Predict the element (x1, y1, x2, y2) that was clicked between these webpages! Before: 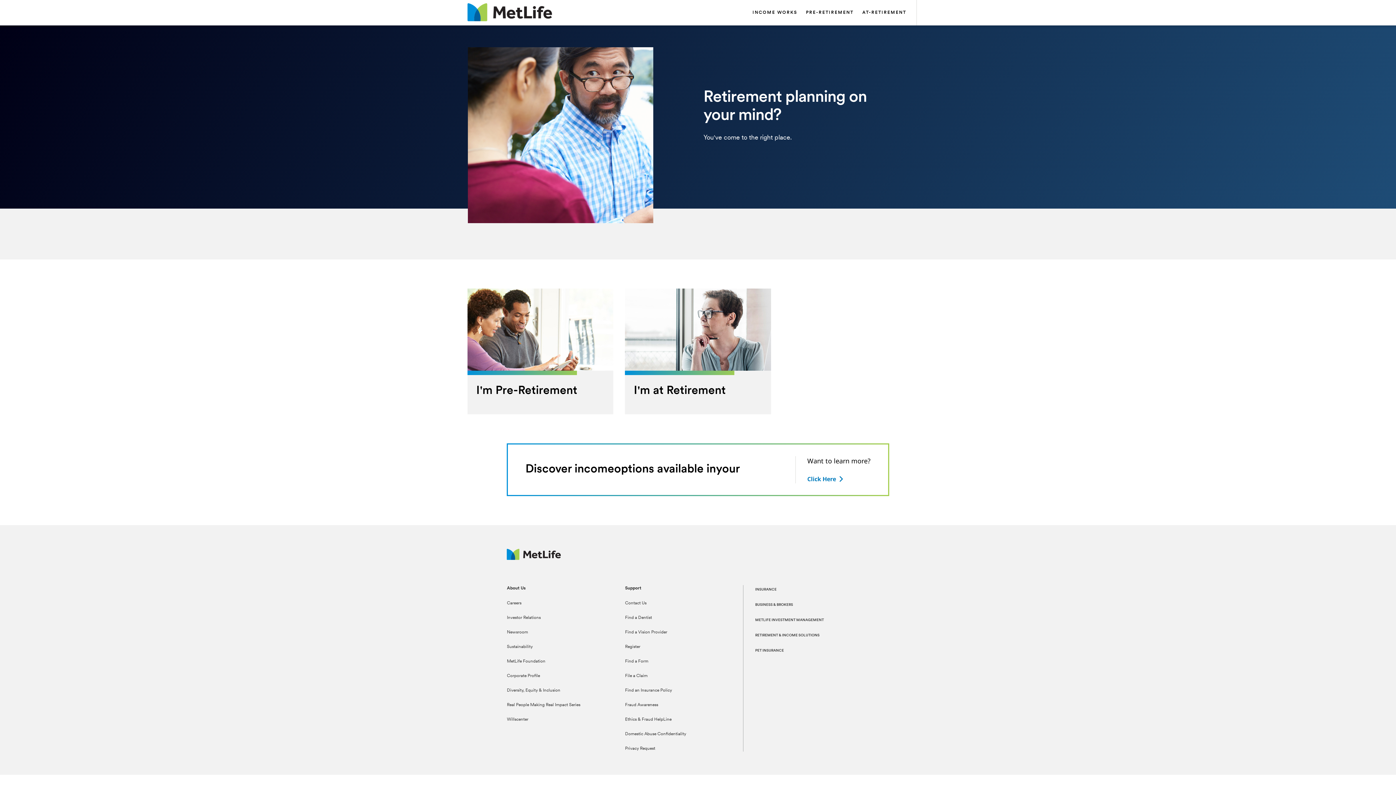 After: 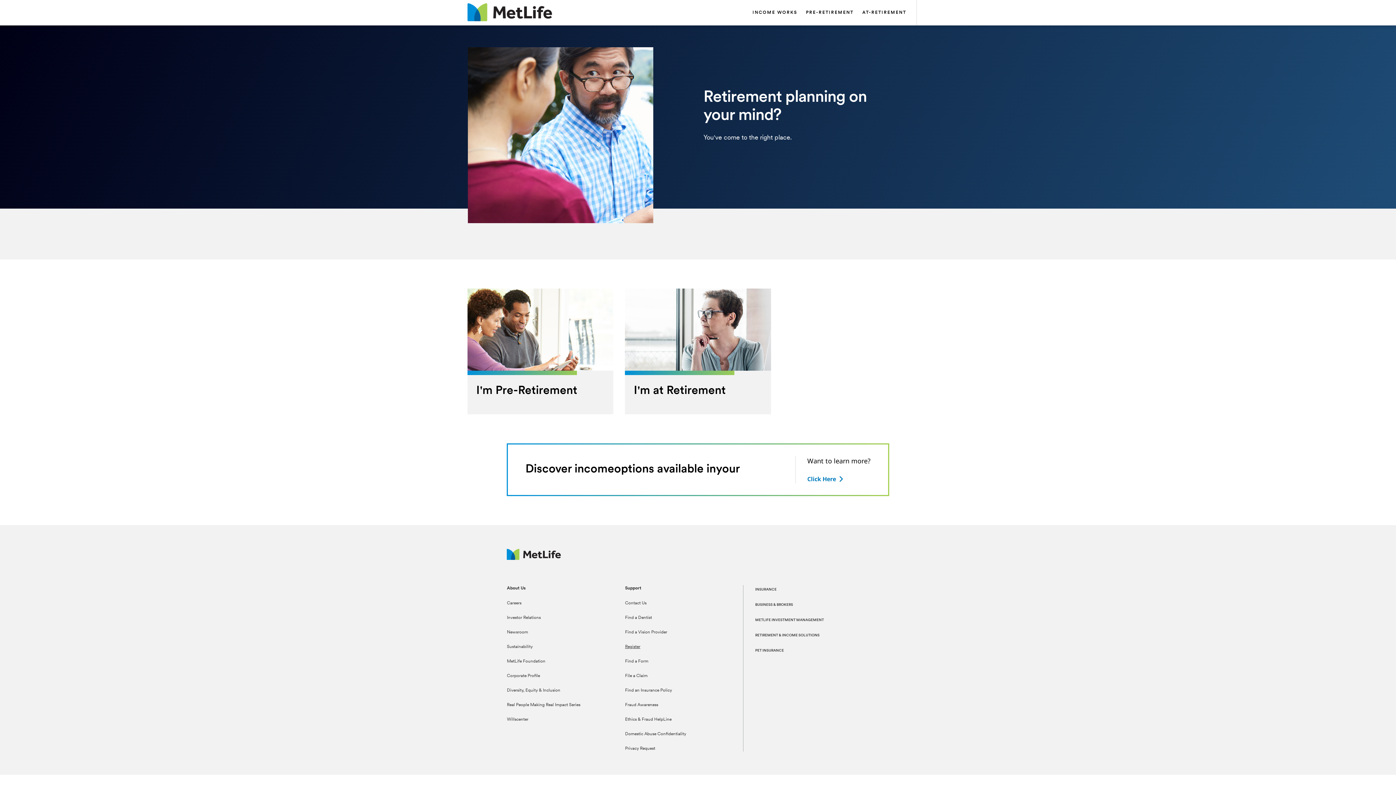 Action: label: Register bbox: (625, 644, 640, 649)